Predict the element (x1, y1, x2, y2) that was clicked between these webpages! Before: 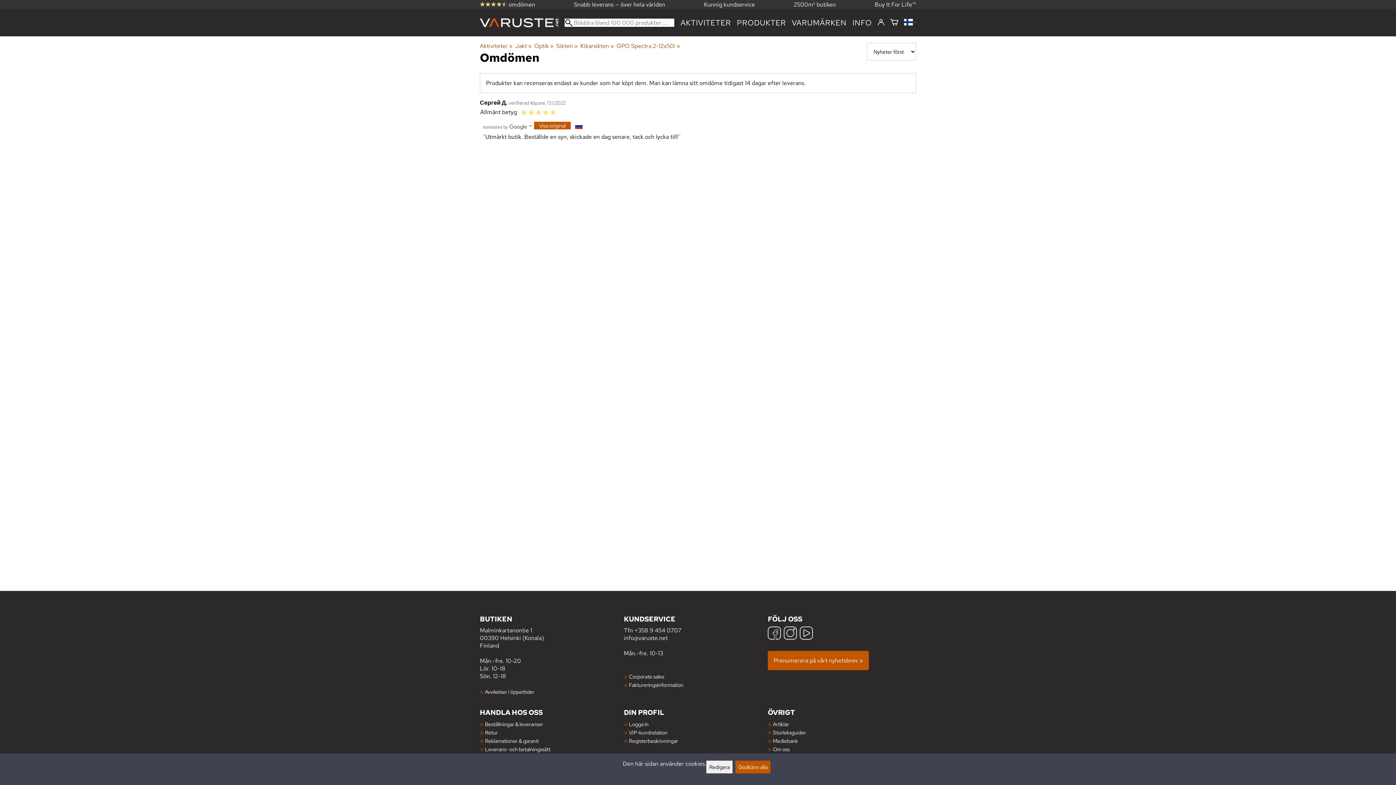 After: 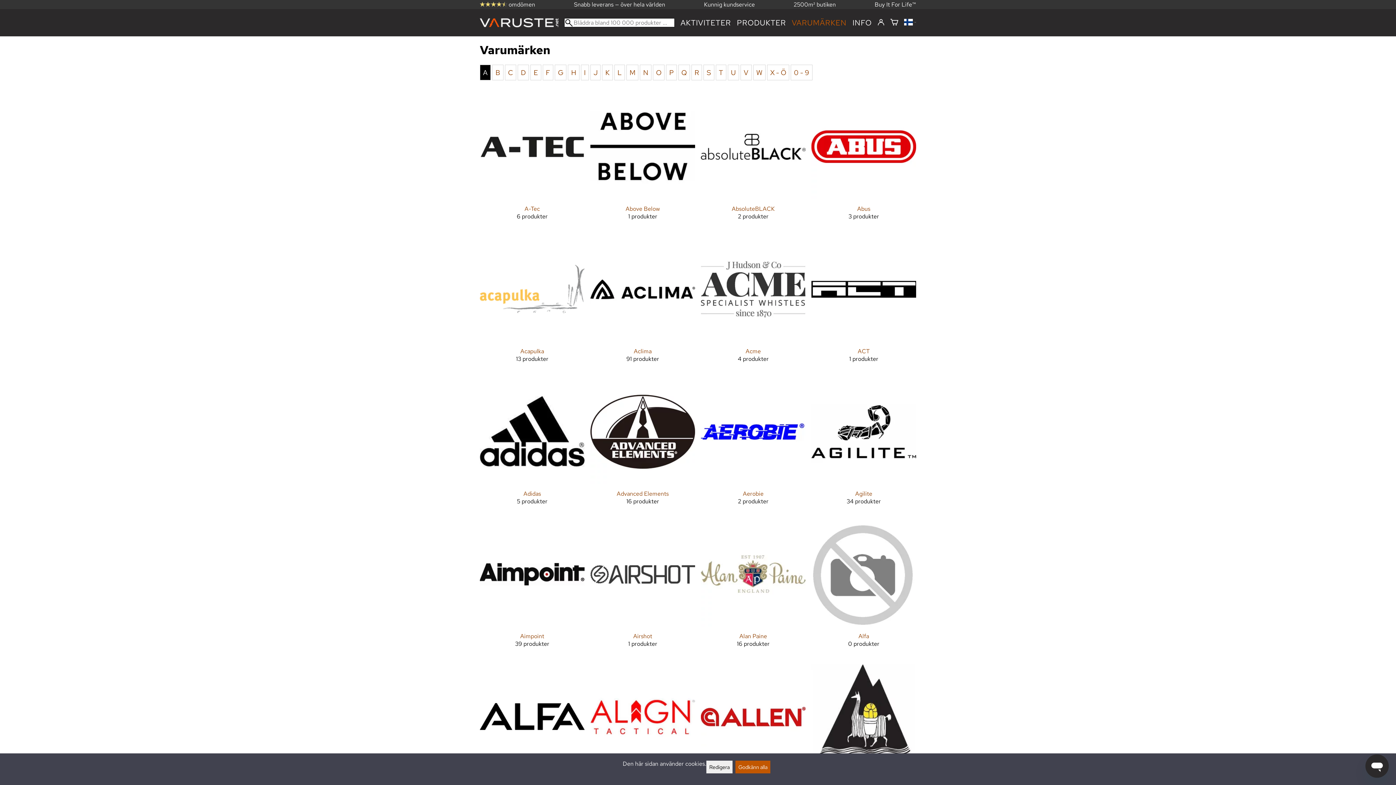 Action: bbox: (792, 17, 846, 27) label: VARUMÄRKEN